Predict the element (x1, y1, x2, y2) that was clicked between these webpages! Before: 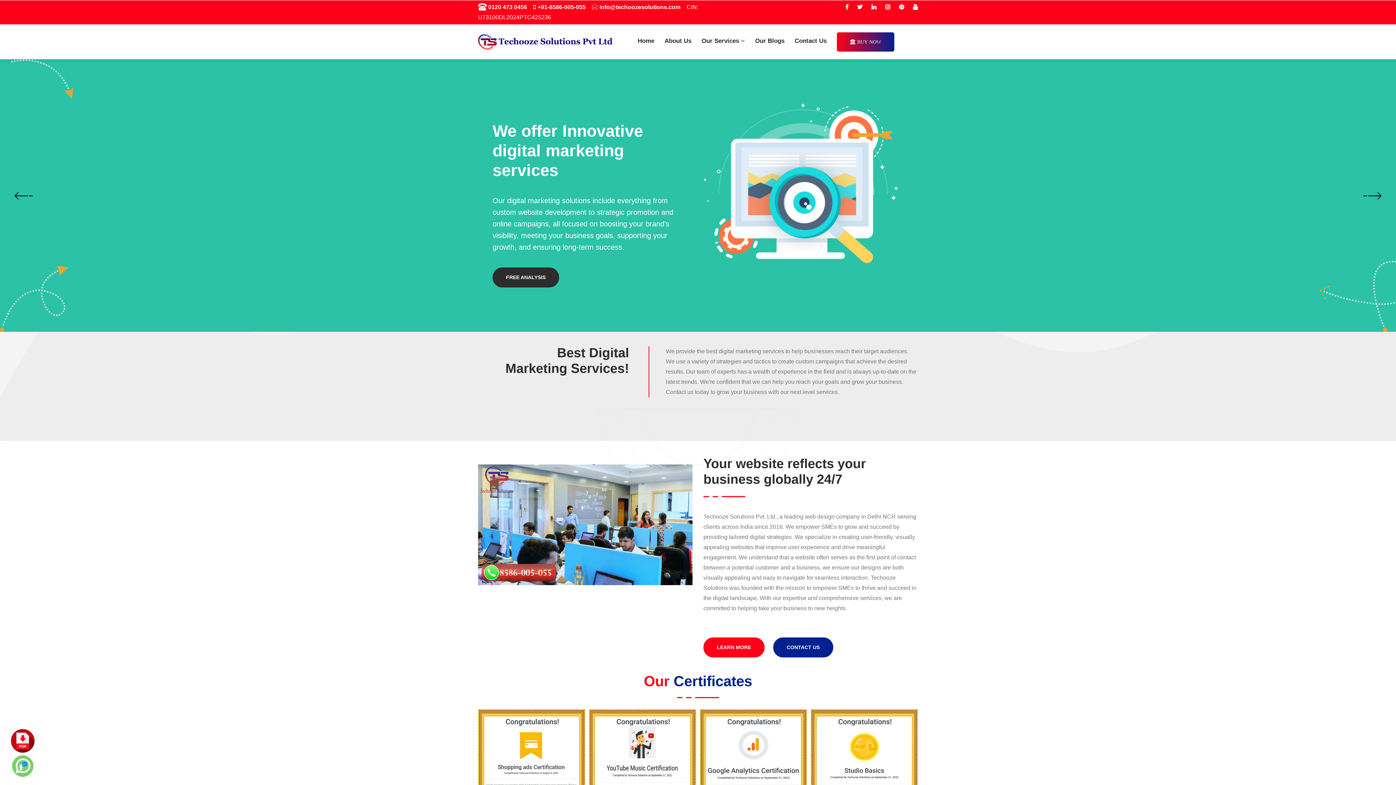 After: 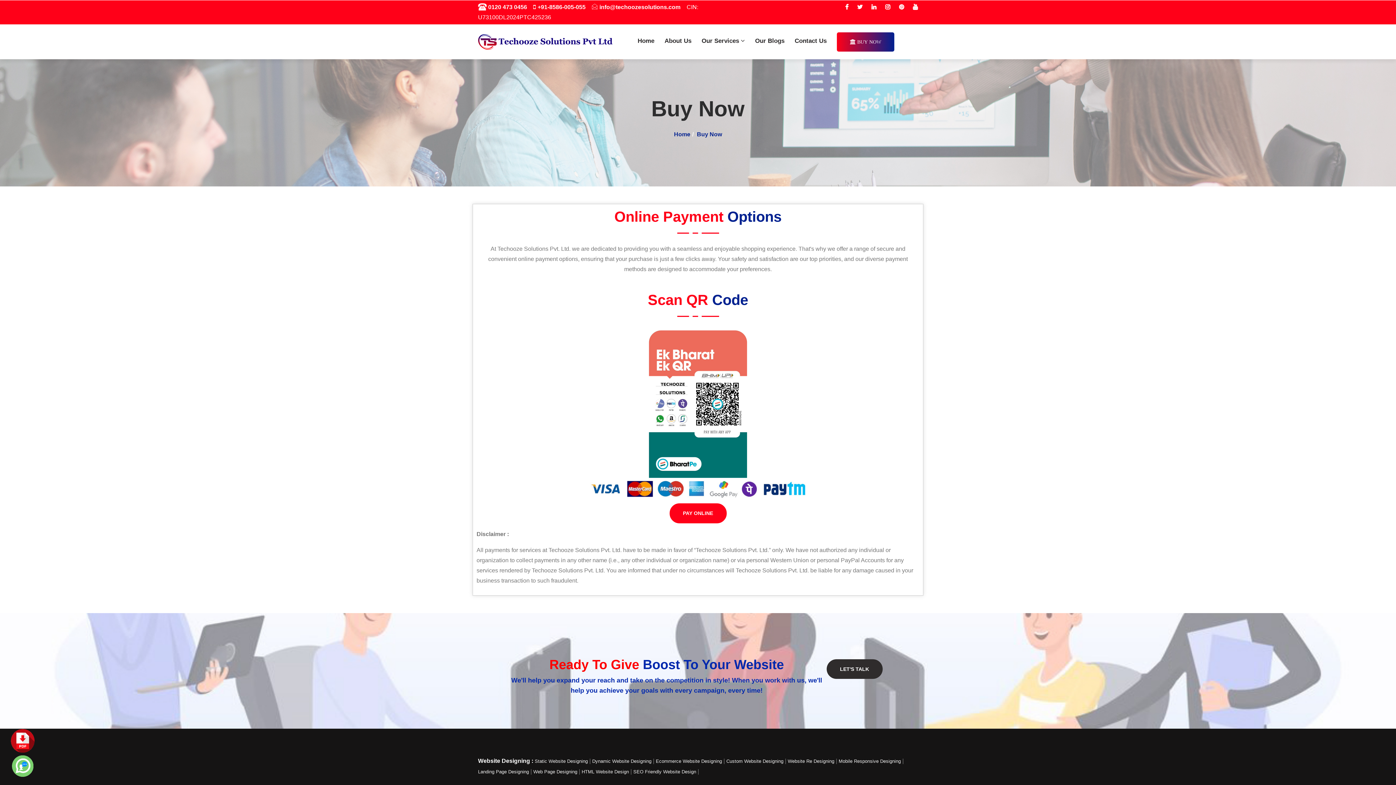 Action: label:  BUY NOW bbox: (834, 24, 897, 59)